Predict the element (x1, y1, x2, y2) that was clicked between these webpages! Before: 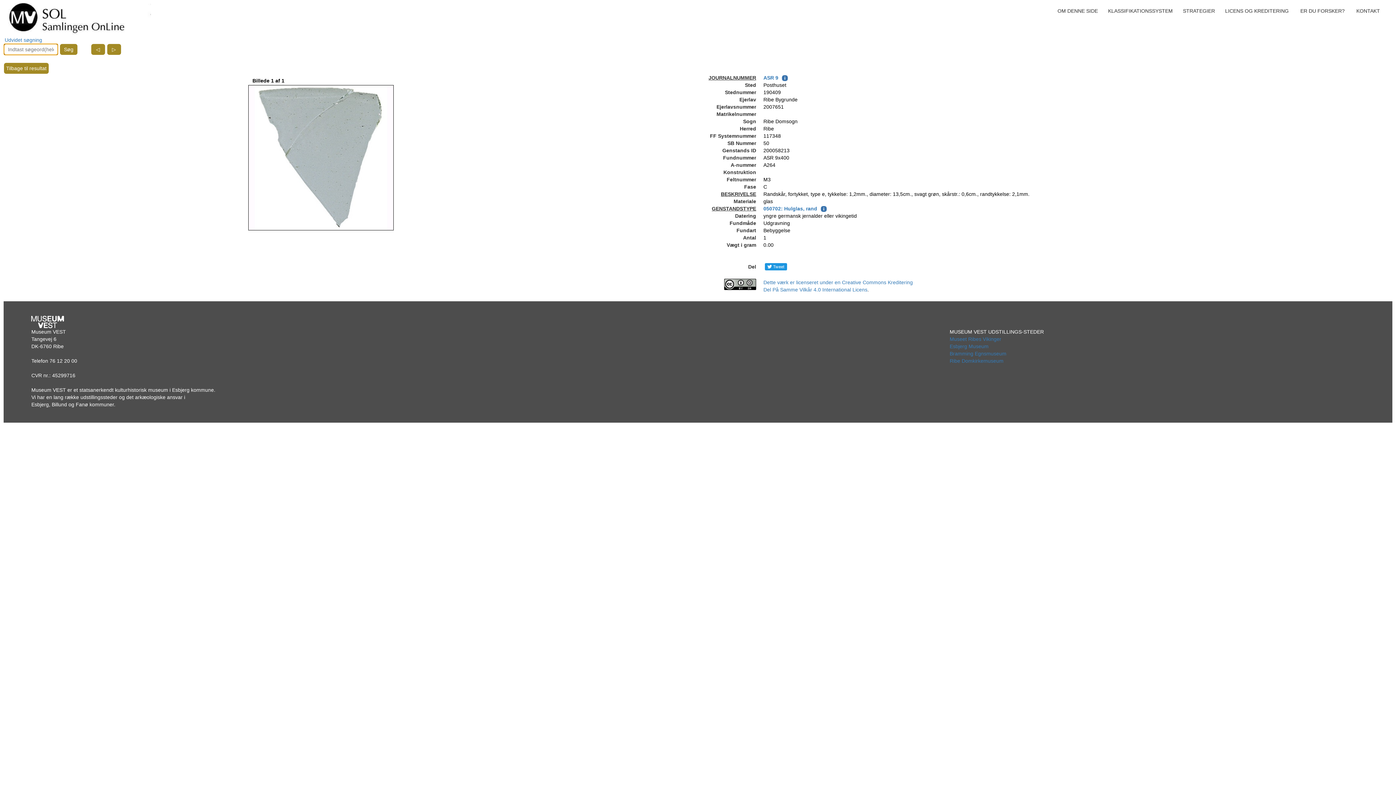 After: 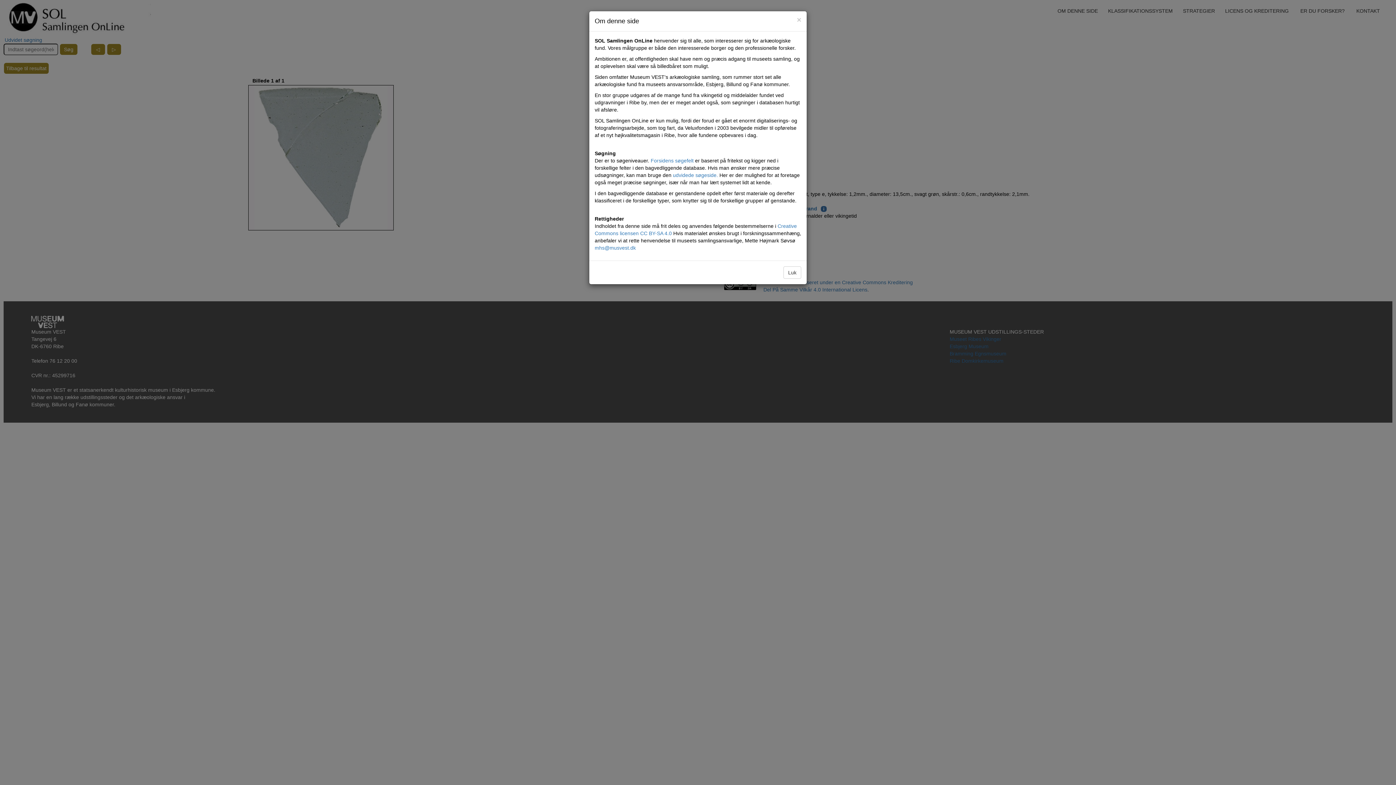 Action: bbox: (1052, 6, 1103, 15) label: OM DENNE SIDE